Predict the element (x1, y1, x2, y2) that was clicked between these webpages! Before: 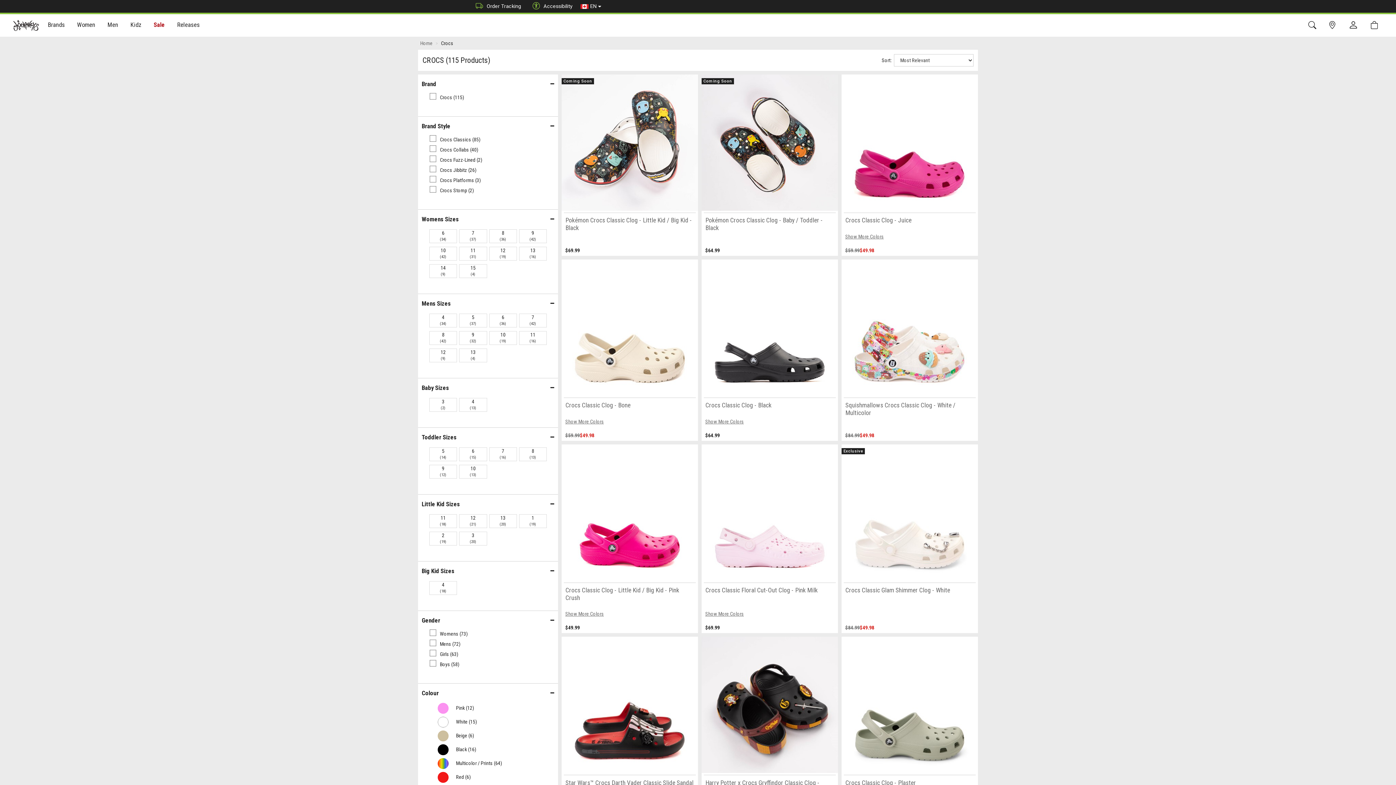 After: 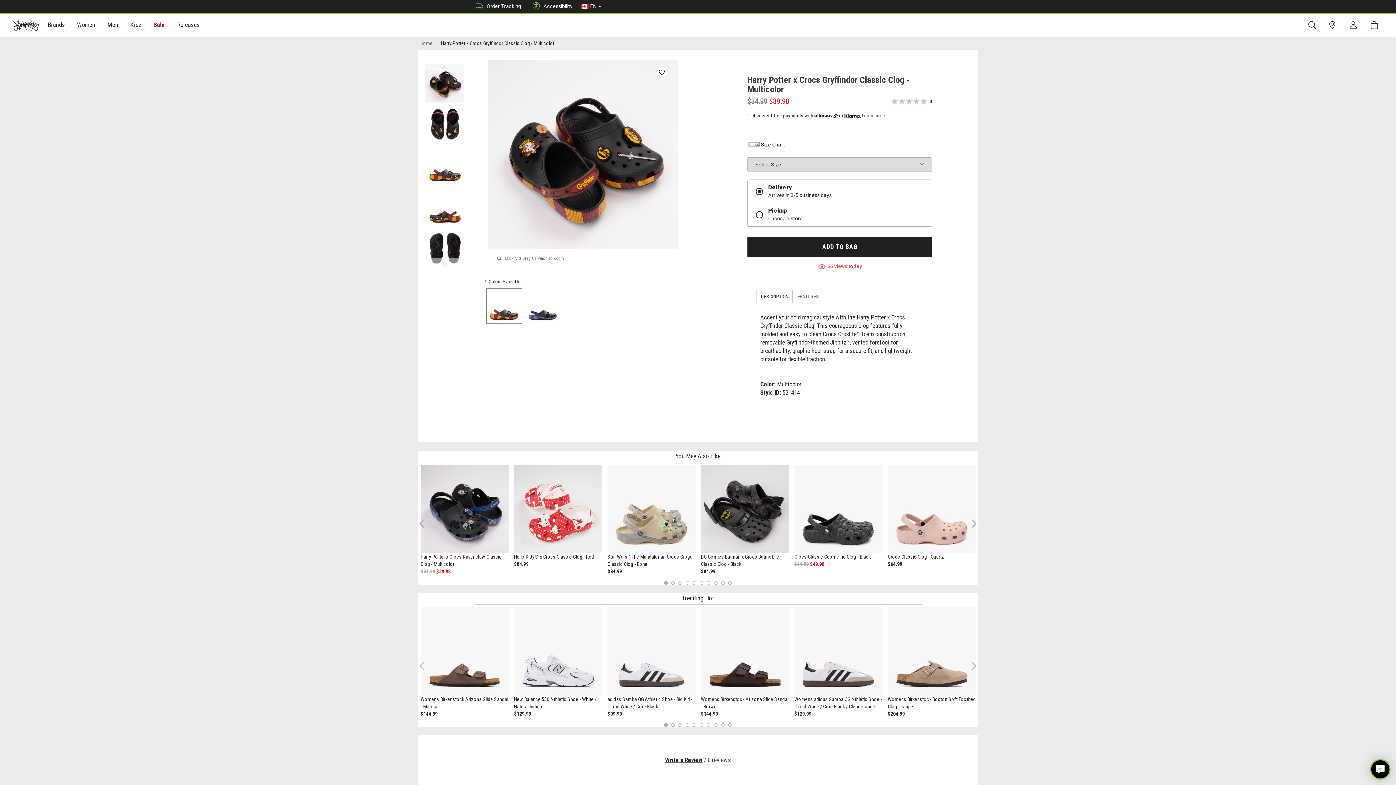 Action: bbox: (701, 637, 838, 796) label: Harry Potter x Crocs Gryffindor Classic Clog - Multicolor